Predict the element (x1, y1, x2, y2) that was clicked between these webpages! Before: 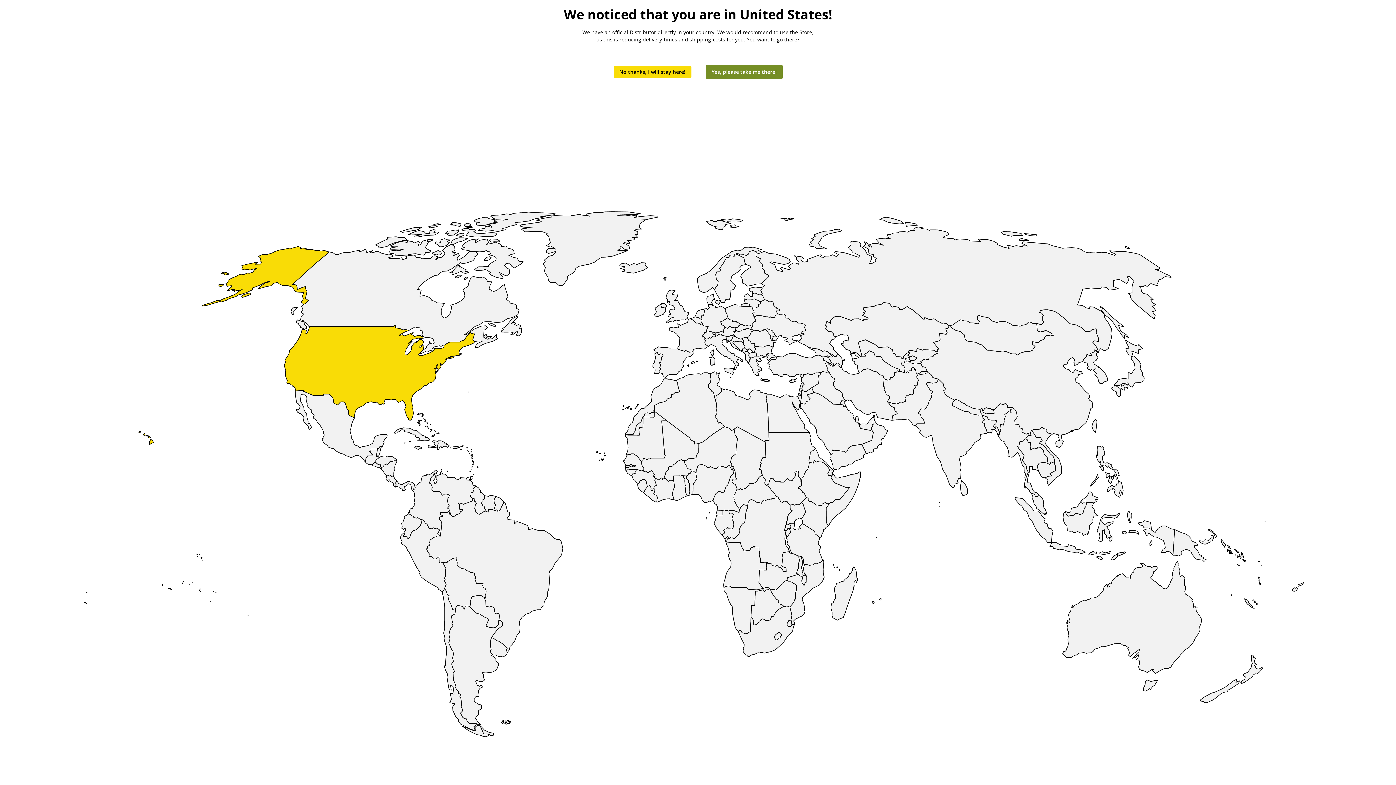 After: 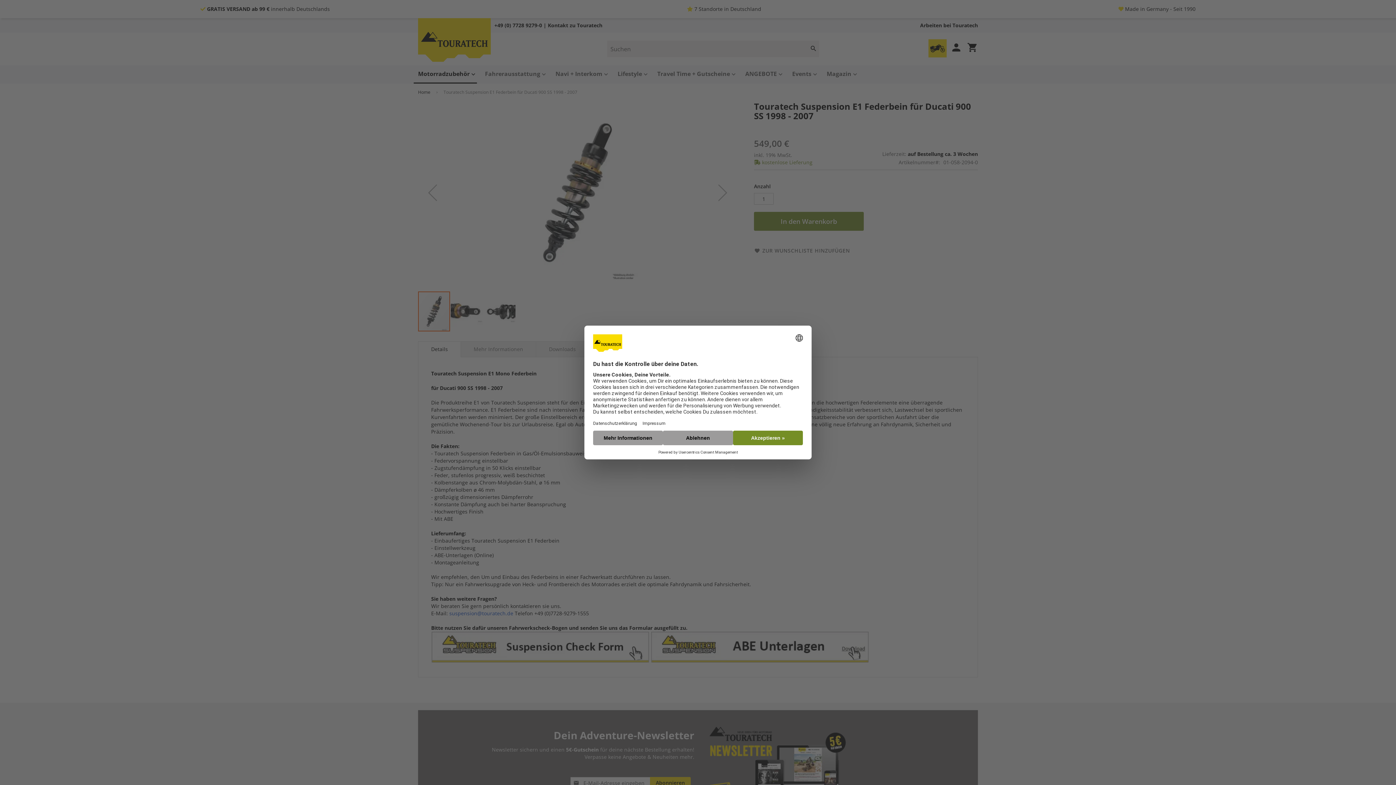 Action: bbox: (613, 66, 691, 77) label: No thanks, I will stay here!